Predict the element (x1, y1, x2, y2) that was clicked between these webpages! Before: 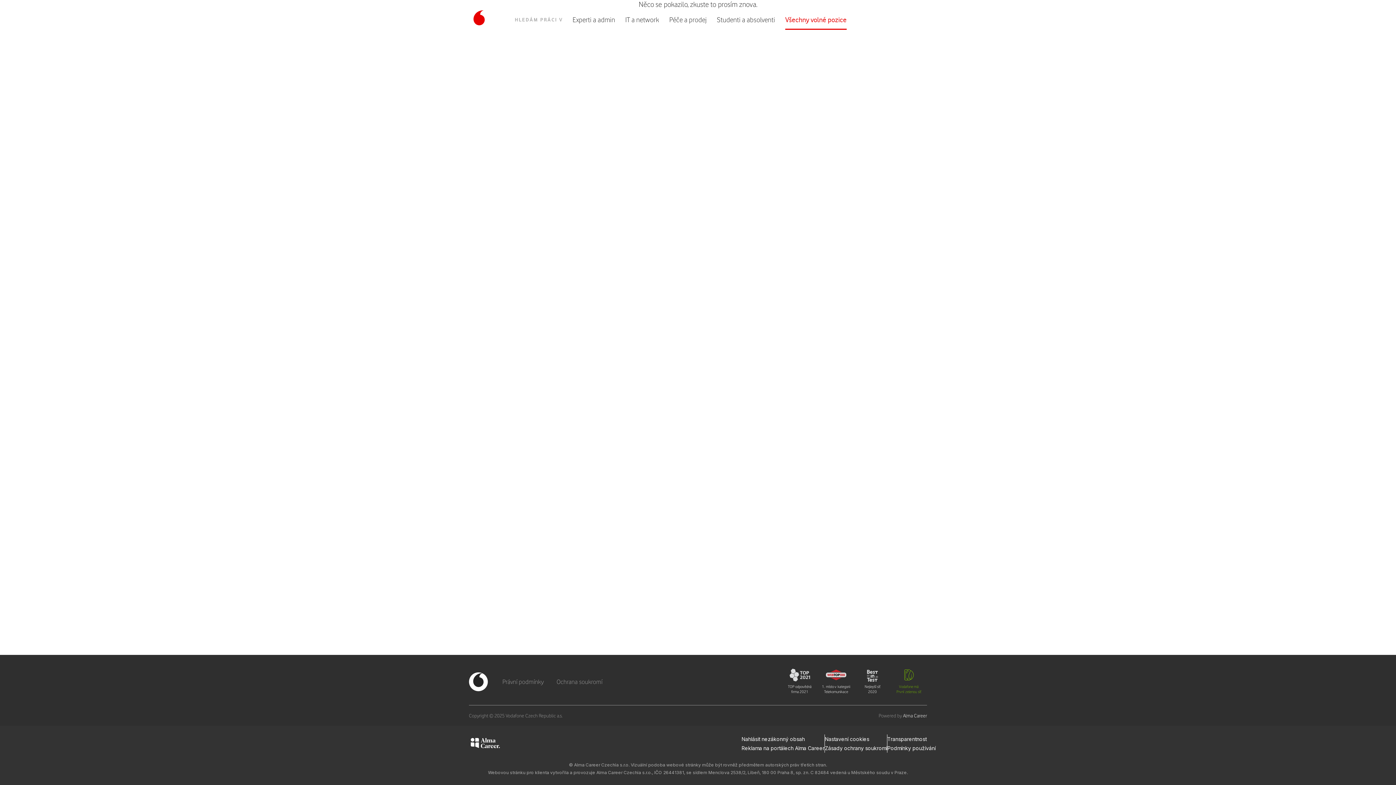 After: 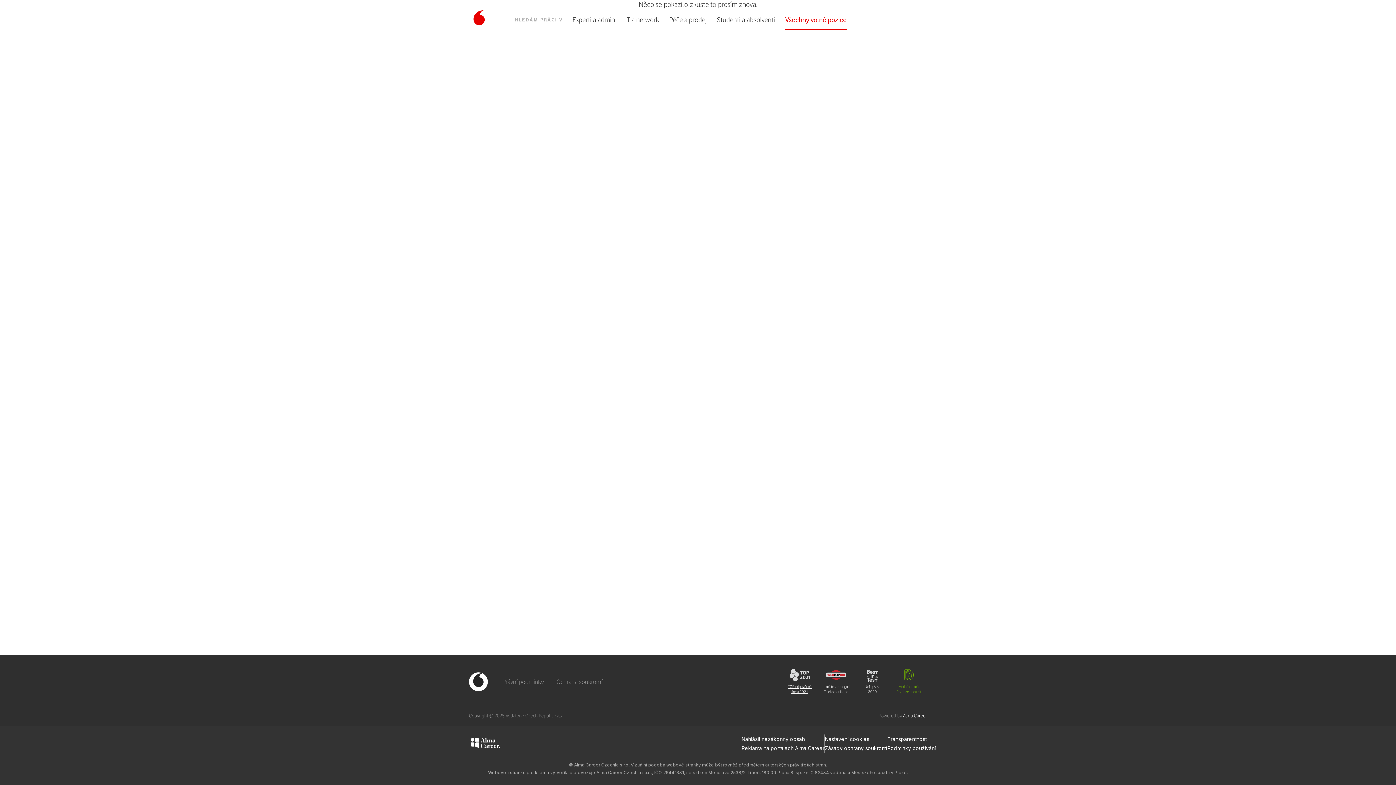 Action: bbox: (785, 669, 814, 694) label: TOP odpovědná firma 2021